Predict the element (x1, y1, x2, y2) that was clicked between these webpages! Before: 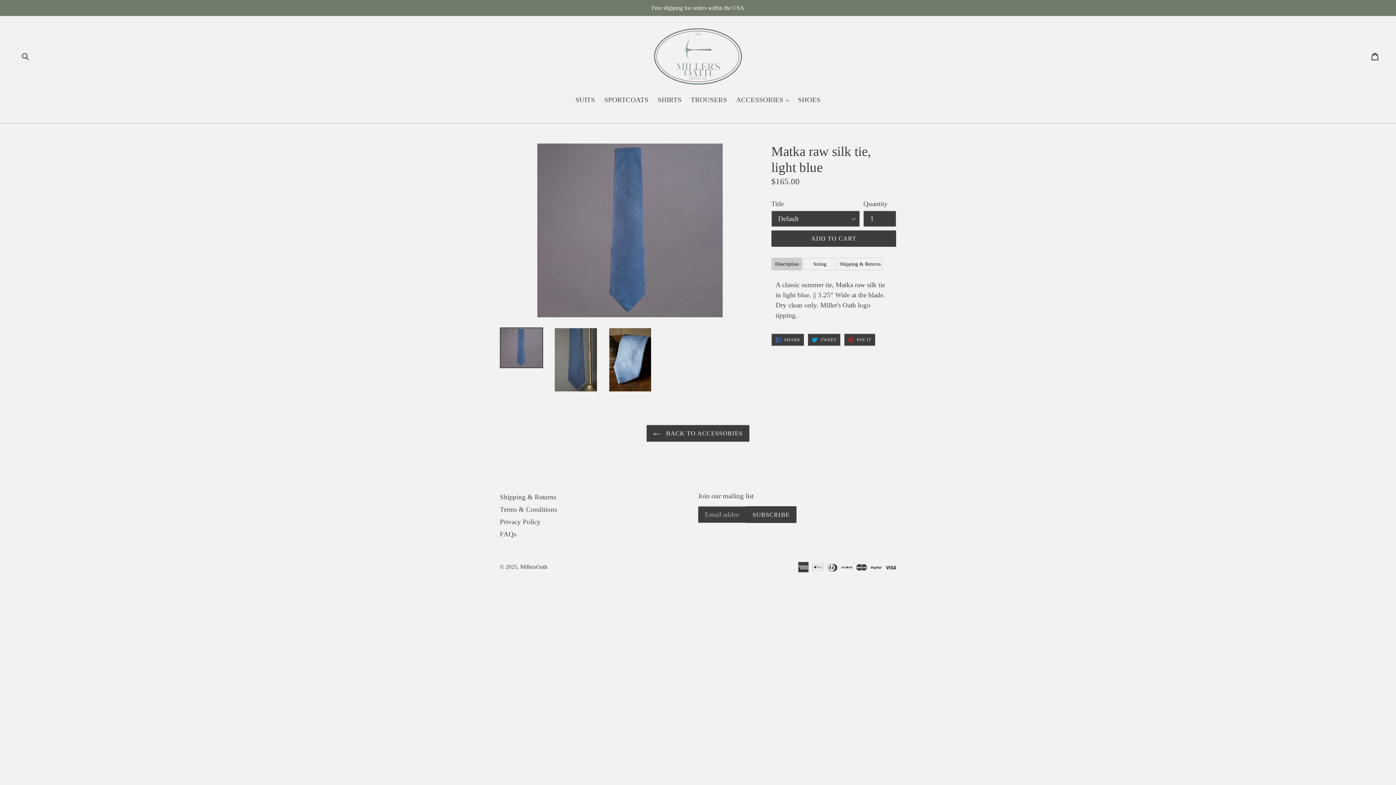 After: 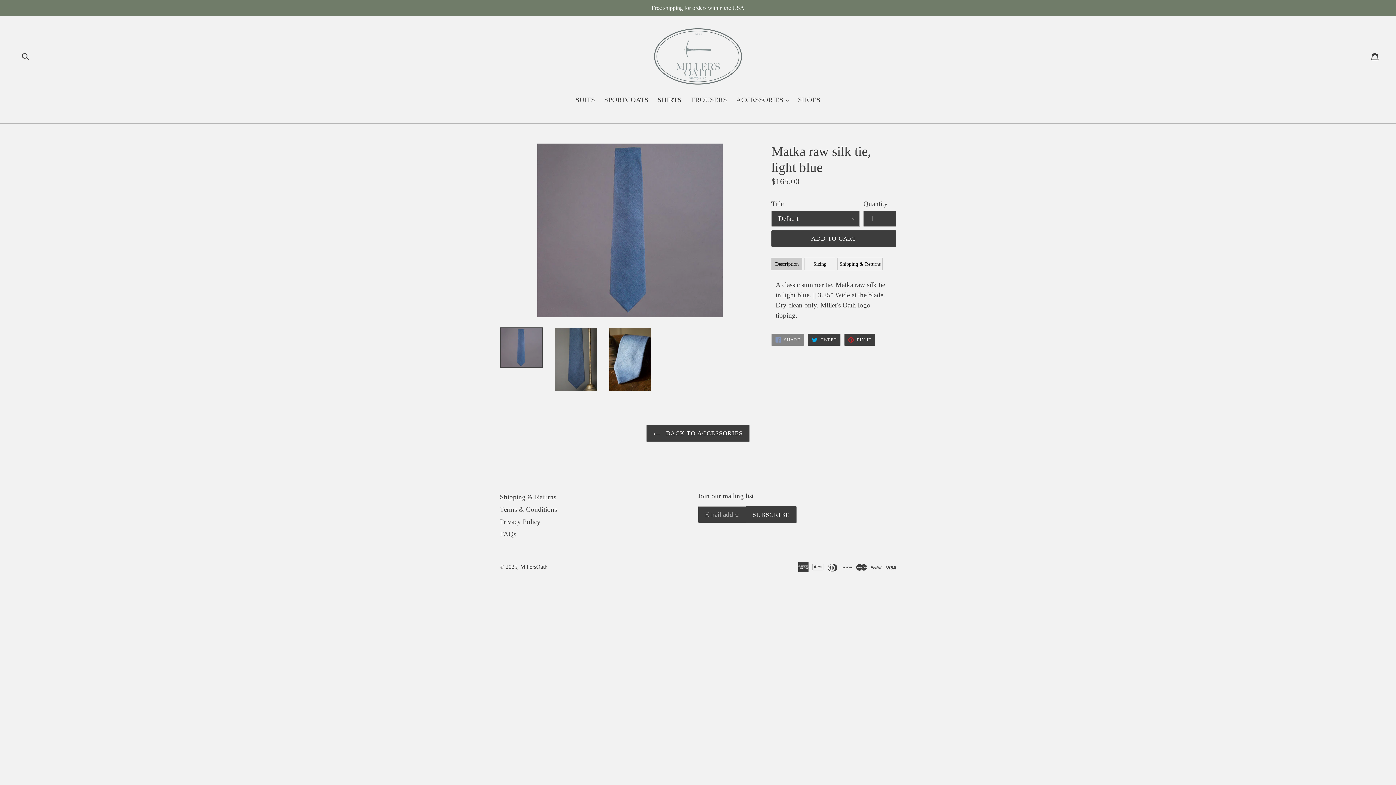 Action: bbox: (771, 333, 804, 346) label:  SHARE
SHARE ON FACEBOOK